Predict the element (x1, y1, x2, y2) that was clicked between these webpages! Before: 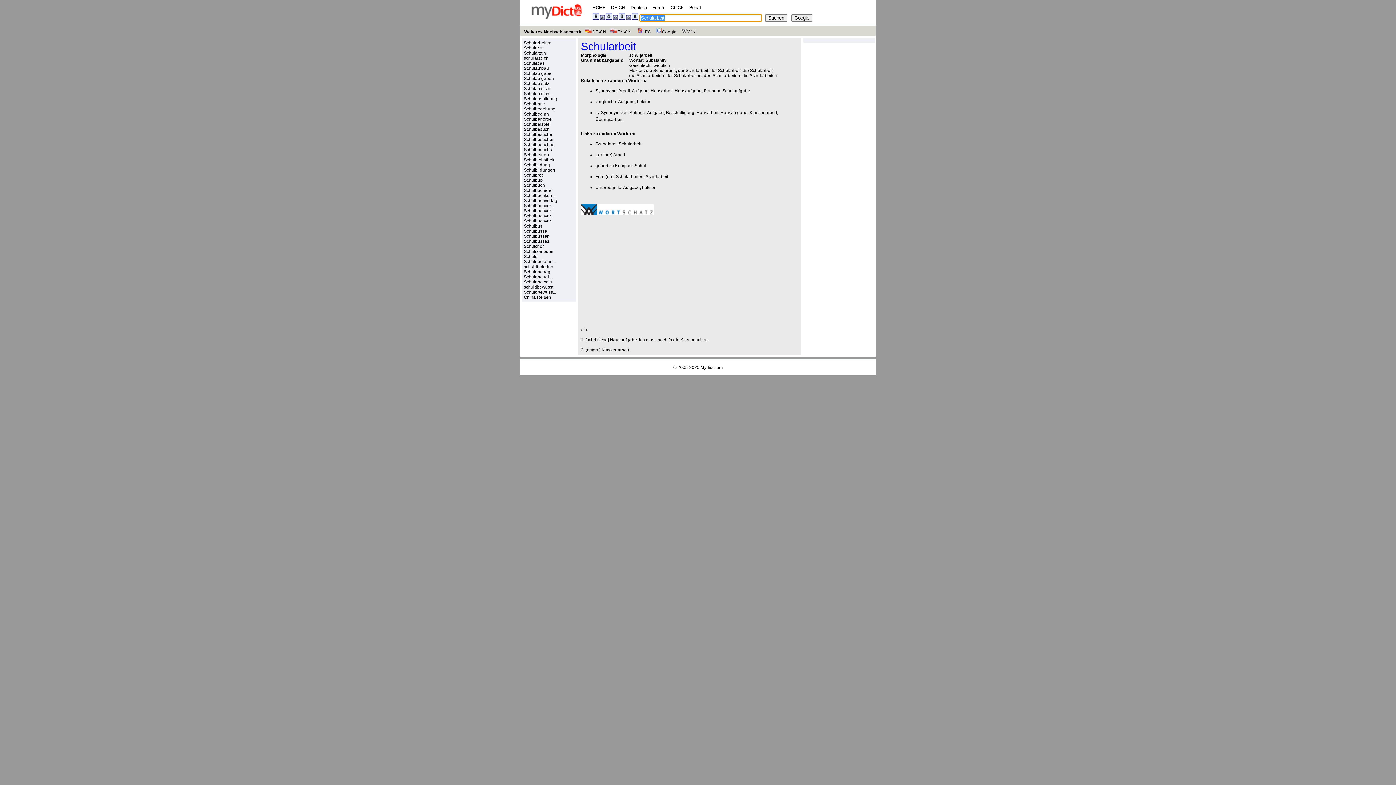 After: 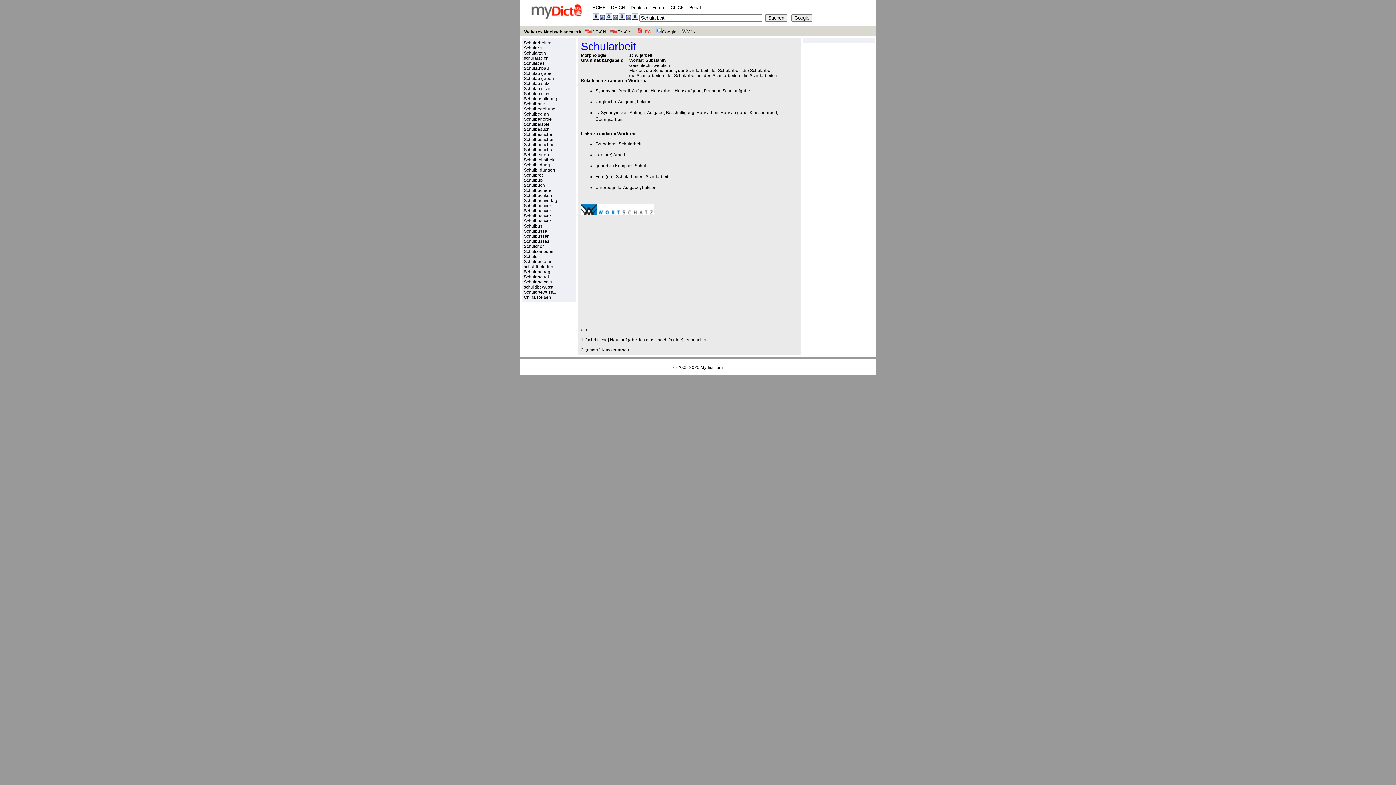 Action: bbox: (634, 29, 651, 34) label: LEO